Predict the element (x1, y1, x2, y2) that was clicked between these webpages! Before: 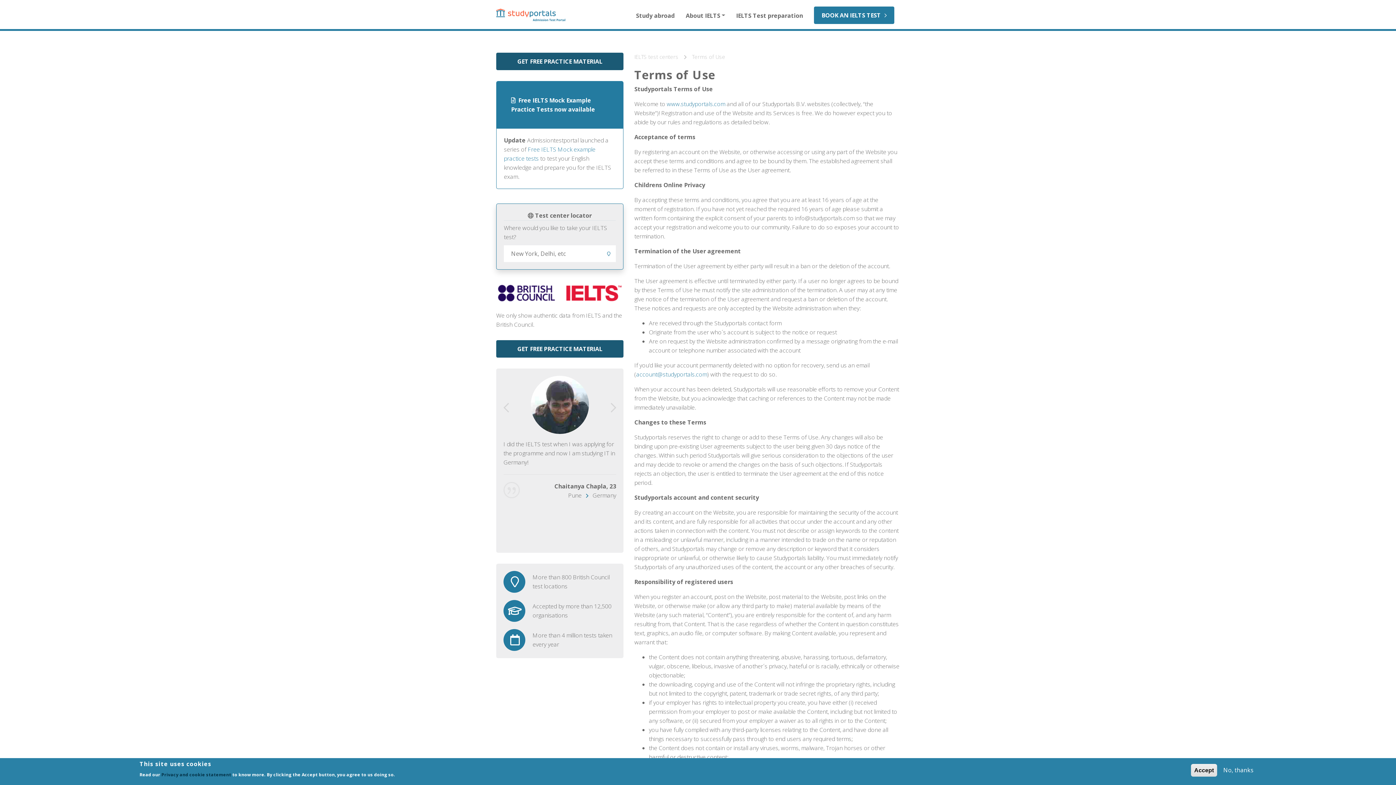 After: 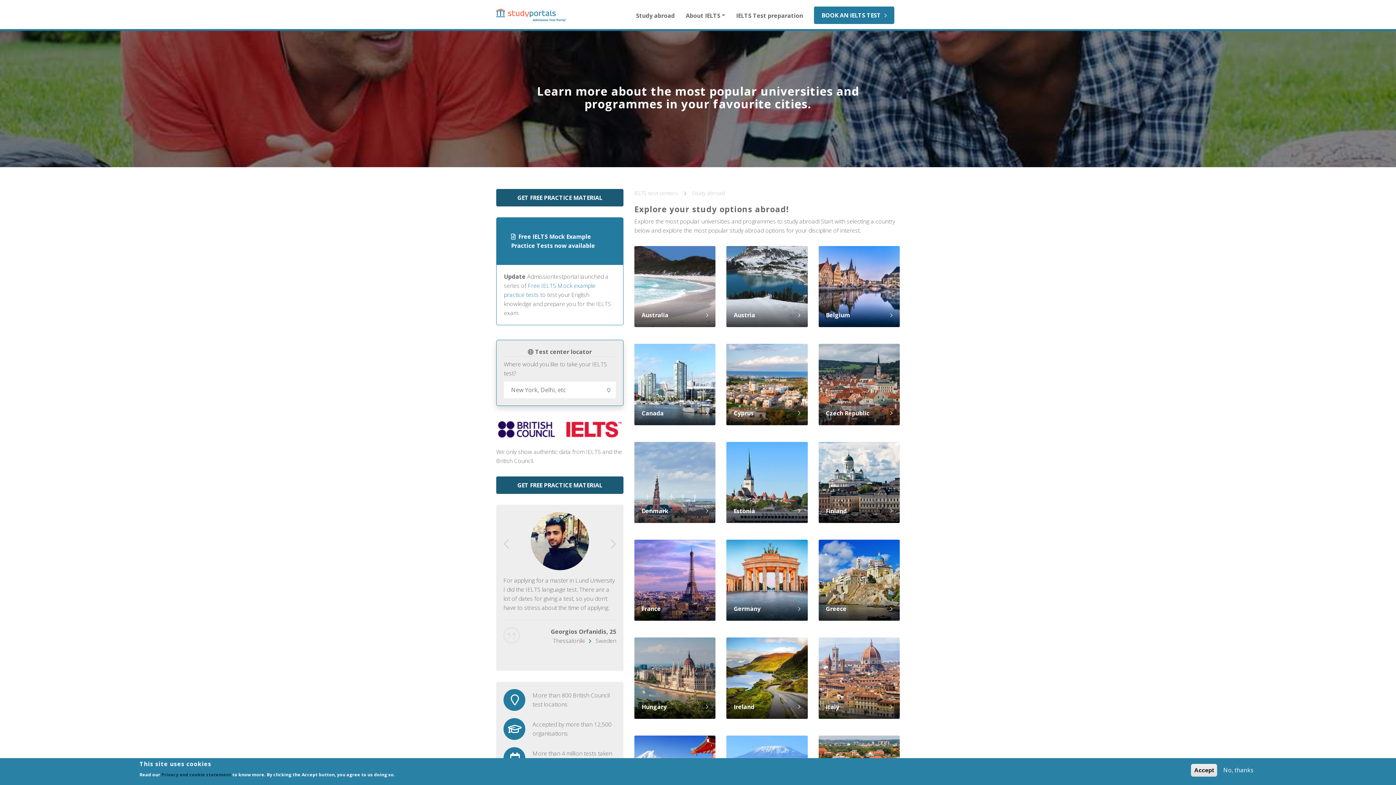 Action: bbox: (636, 11, 675, 22) label: Study abroad